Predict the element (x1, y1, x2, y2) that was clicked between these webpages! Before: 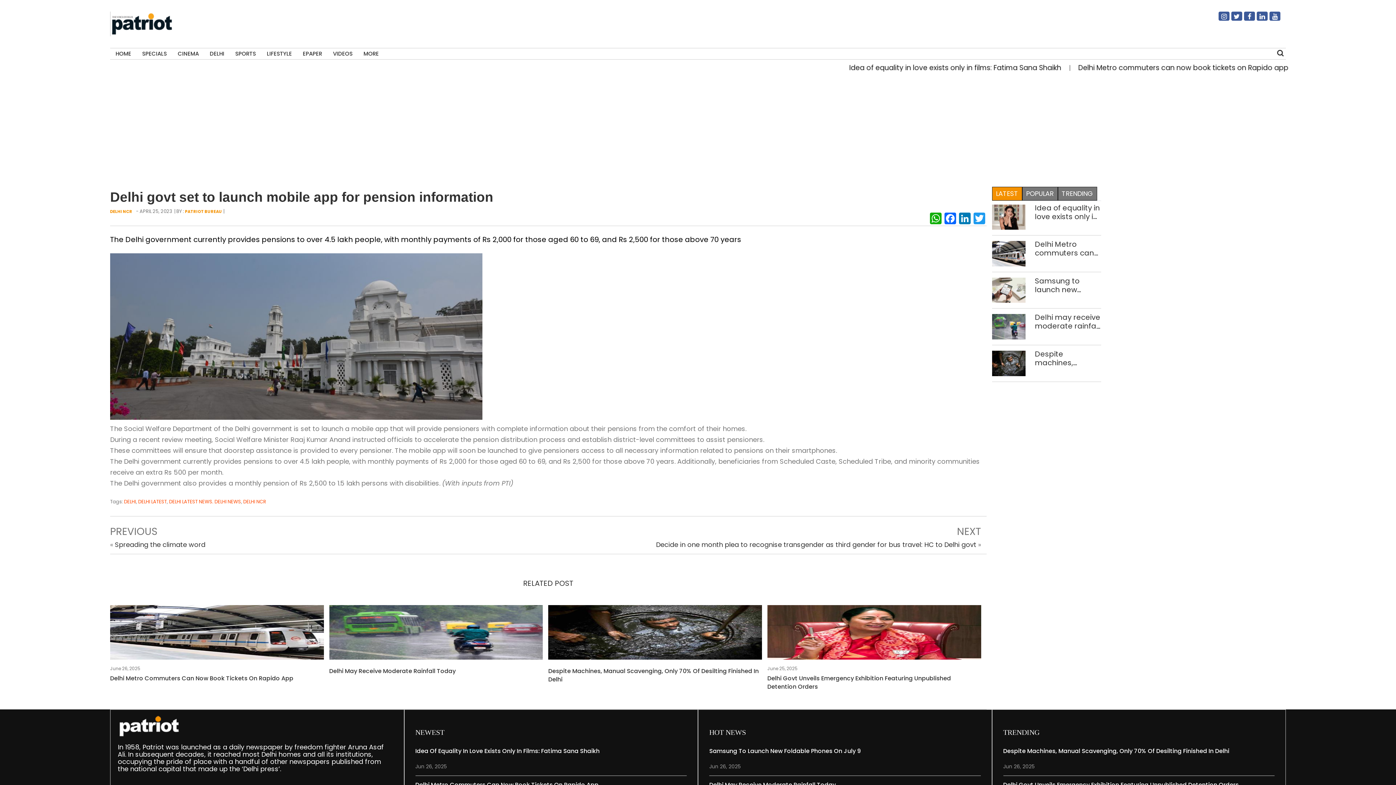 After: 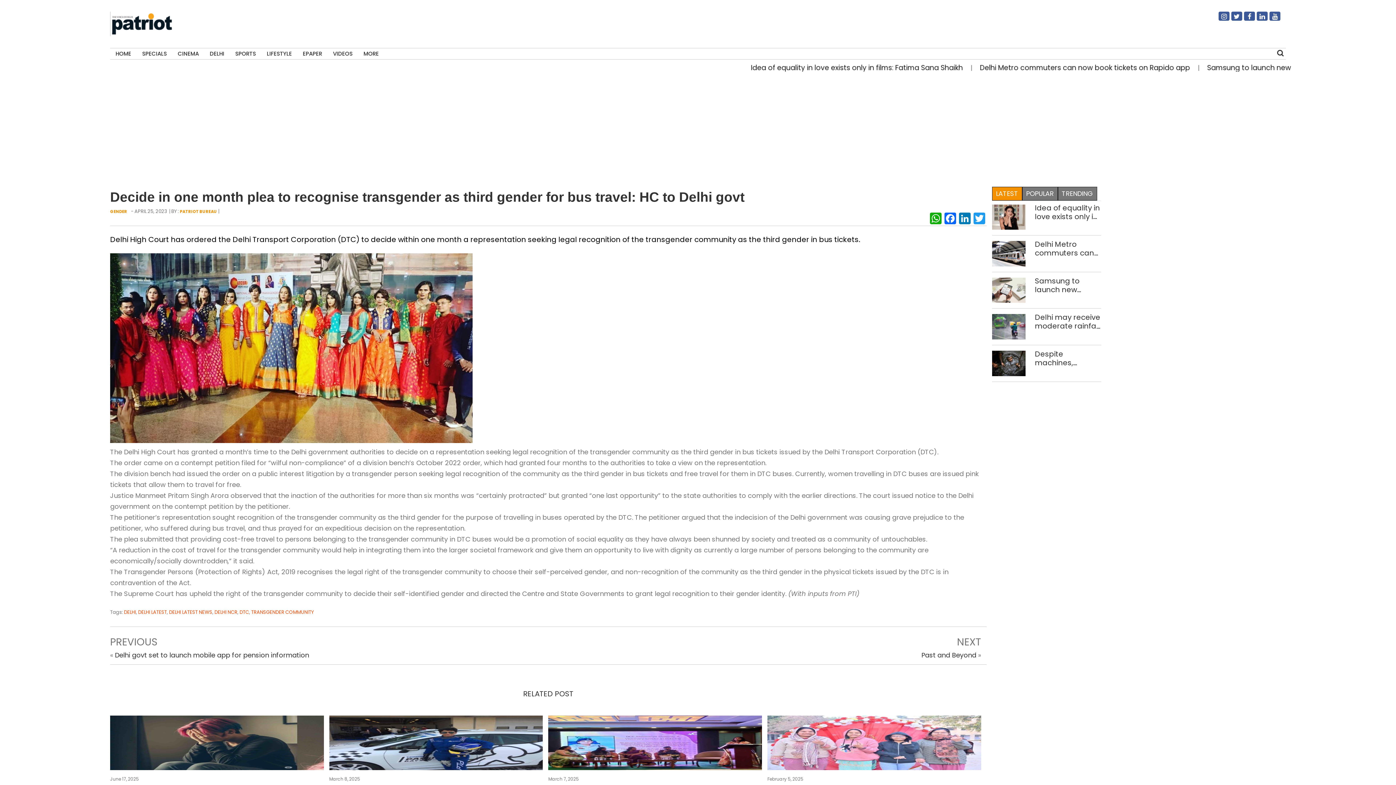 Action: bbox: (656, 540, 976, 549) label: Decide in one month plea to recognise transgender as third gender for bus travel: HC to Delhi govt